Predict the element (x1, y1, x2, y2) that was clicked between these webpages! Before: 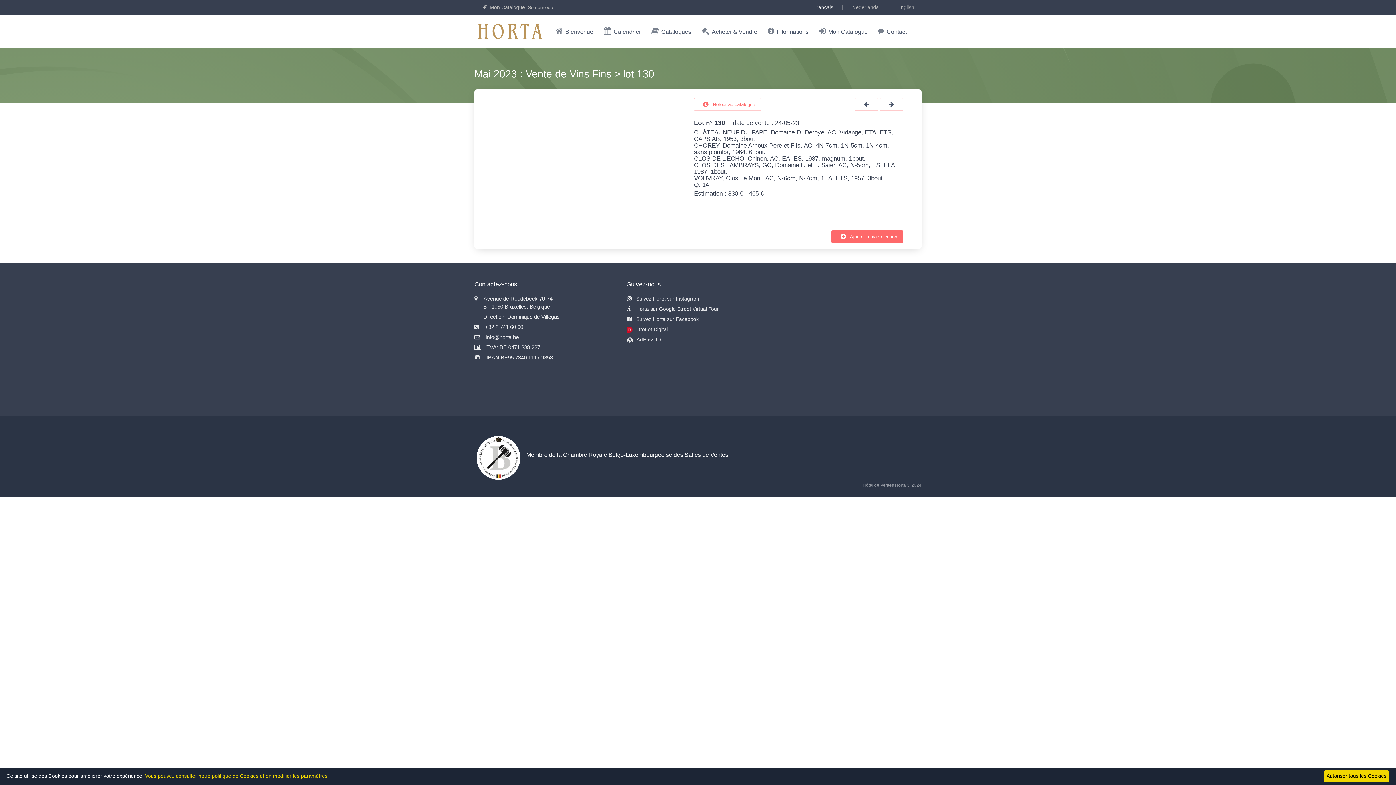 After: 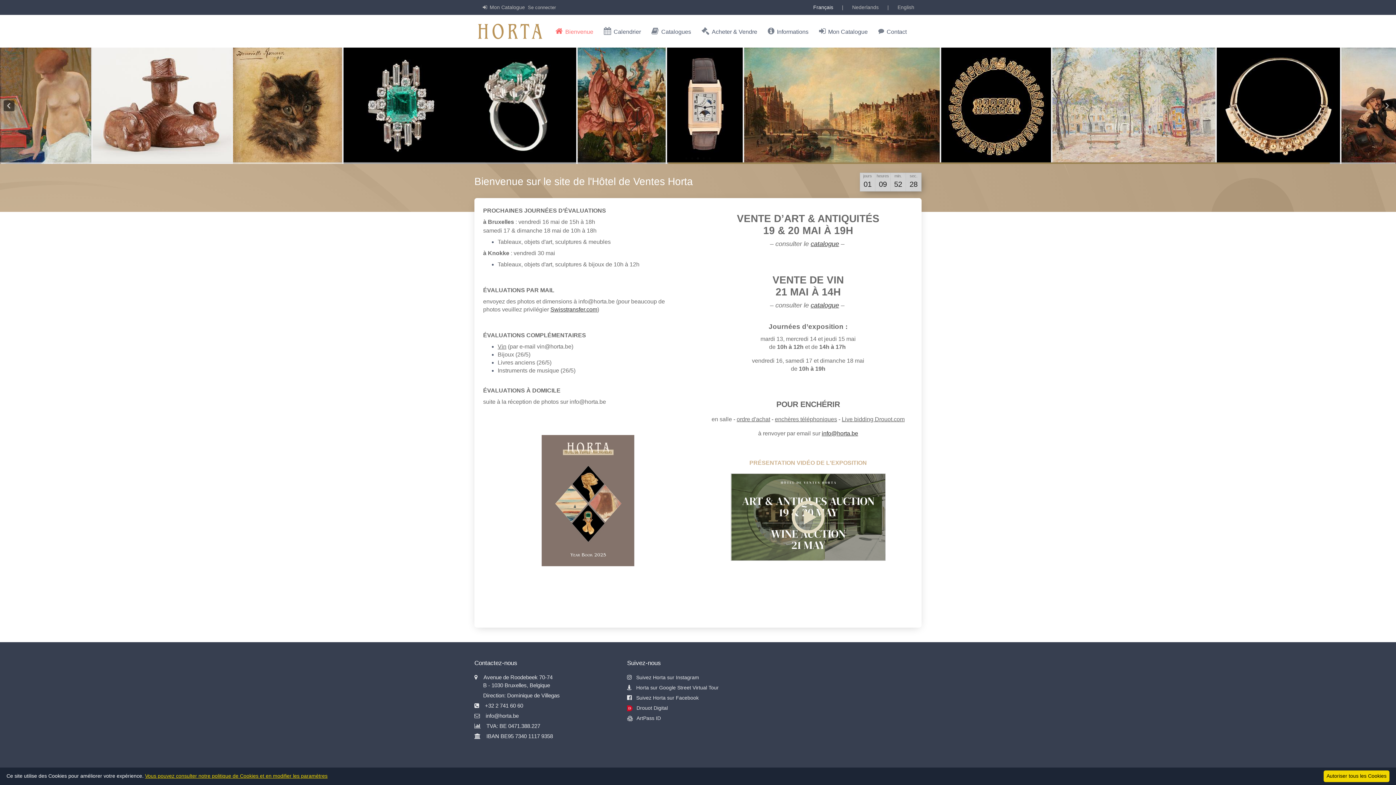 Action: bbox: (474, 19, 542, 43)